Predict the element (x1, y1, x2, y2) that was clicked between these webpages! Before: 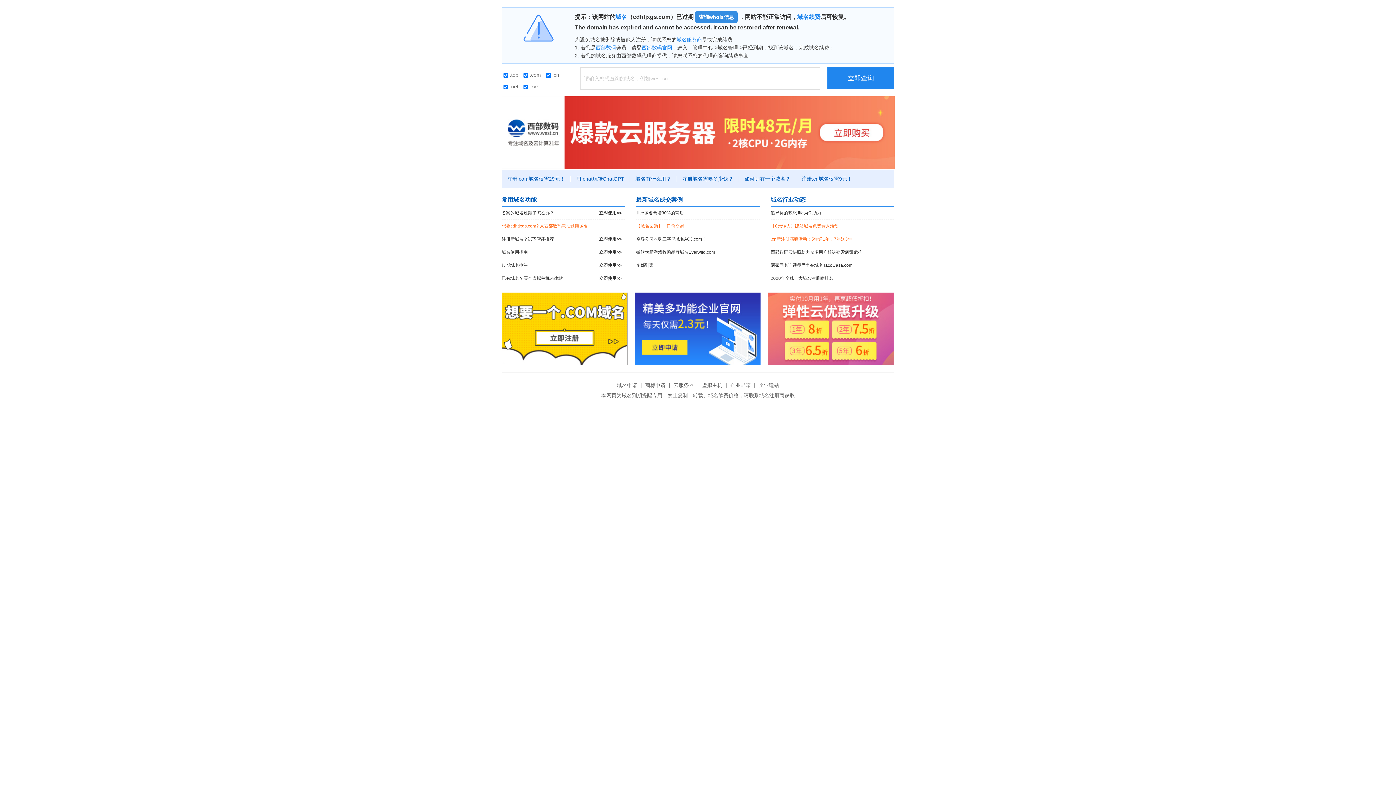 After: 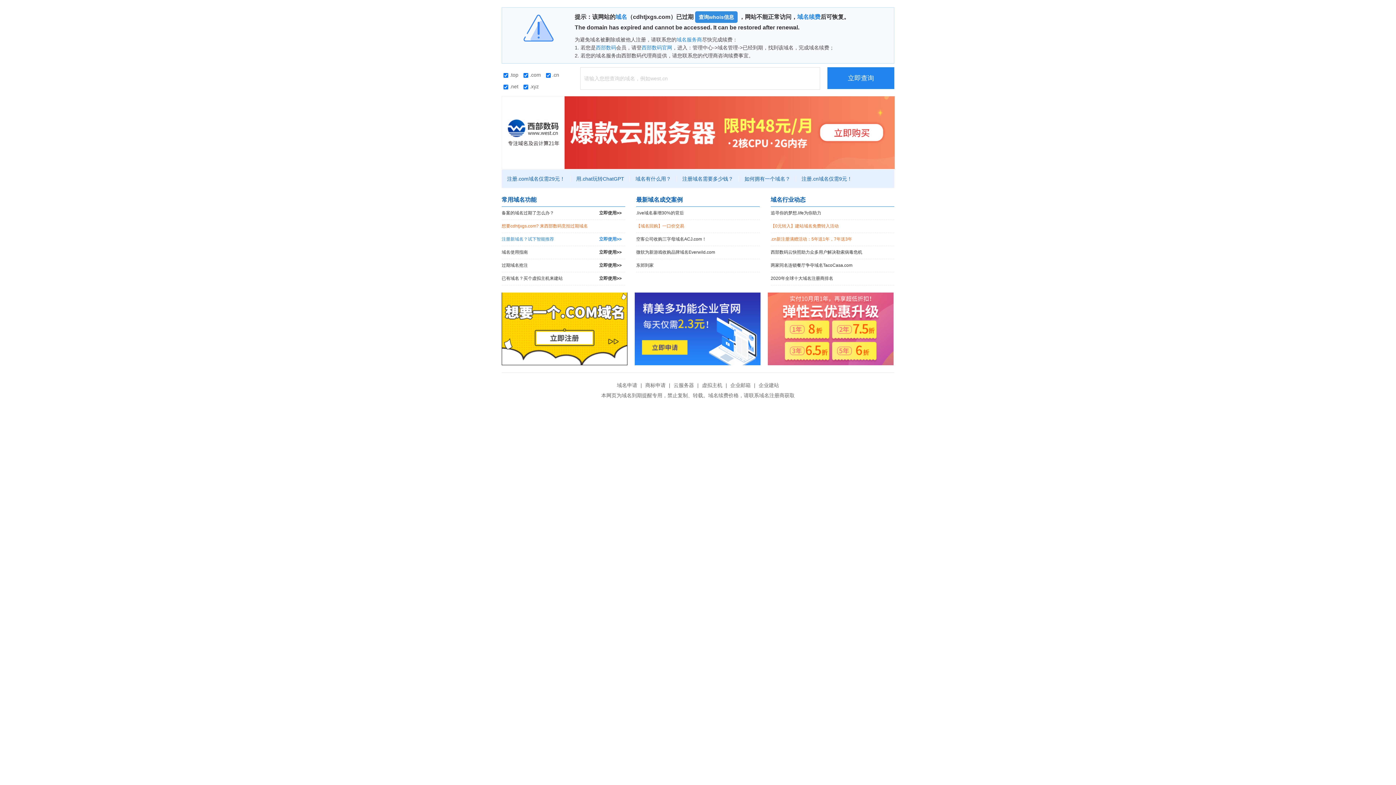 Action: bbox: (501, 233, 625, 245) label: 注册新域名？试下智能推荐
立即使用>>